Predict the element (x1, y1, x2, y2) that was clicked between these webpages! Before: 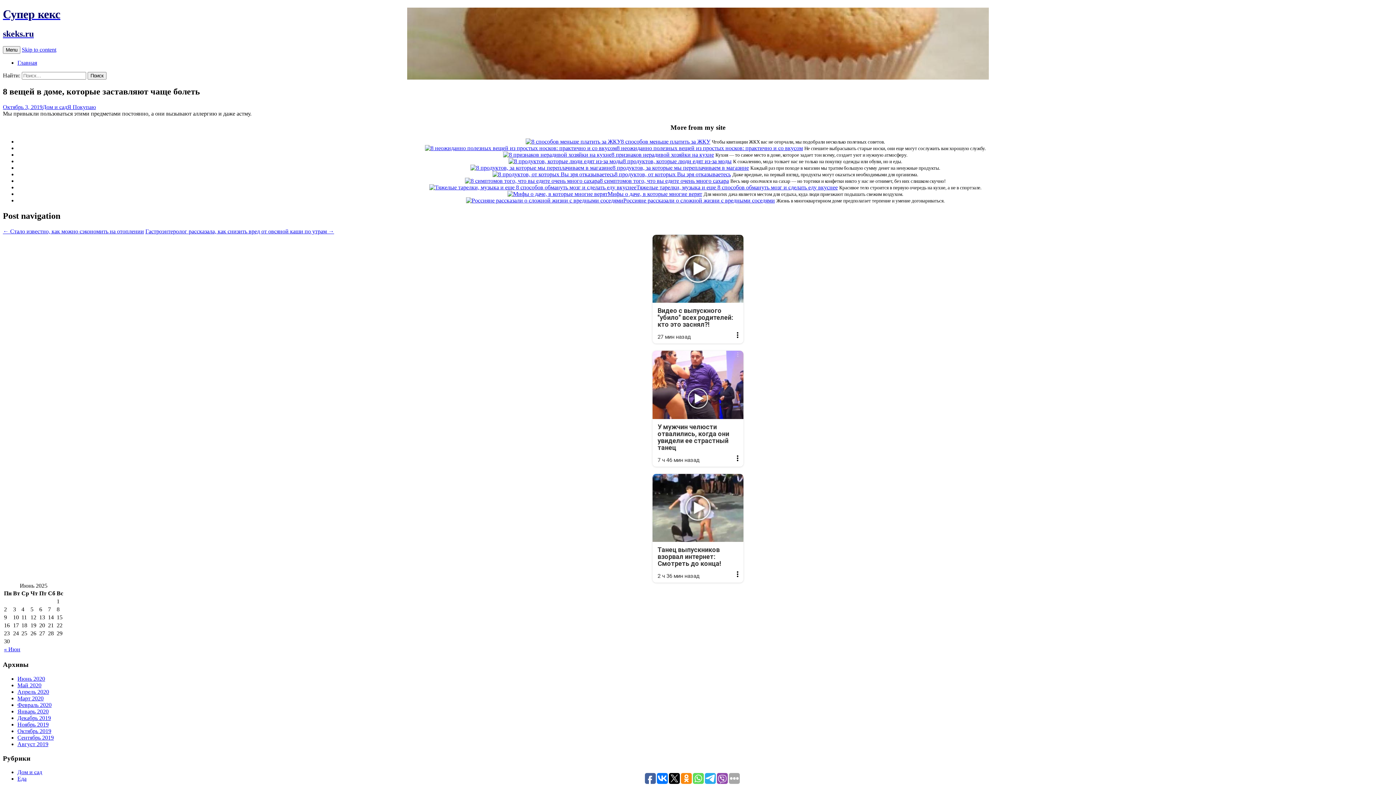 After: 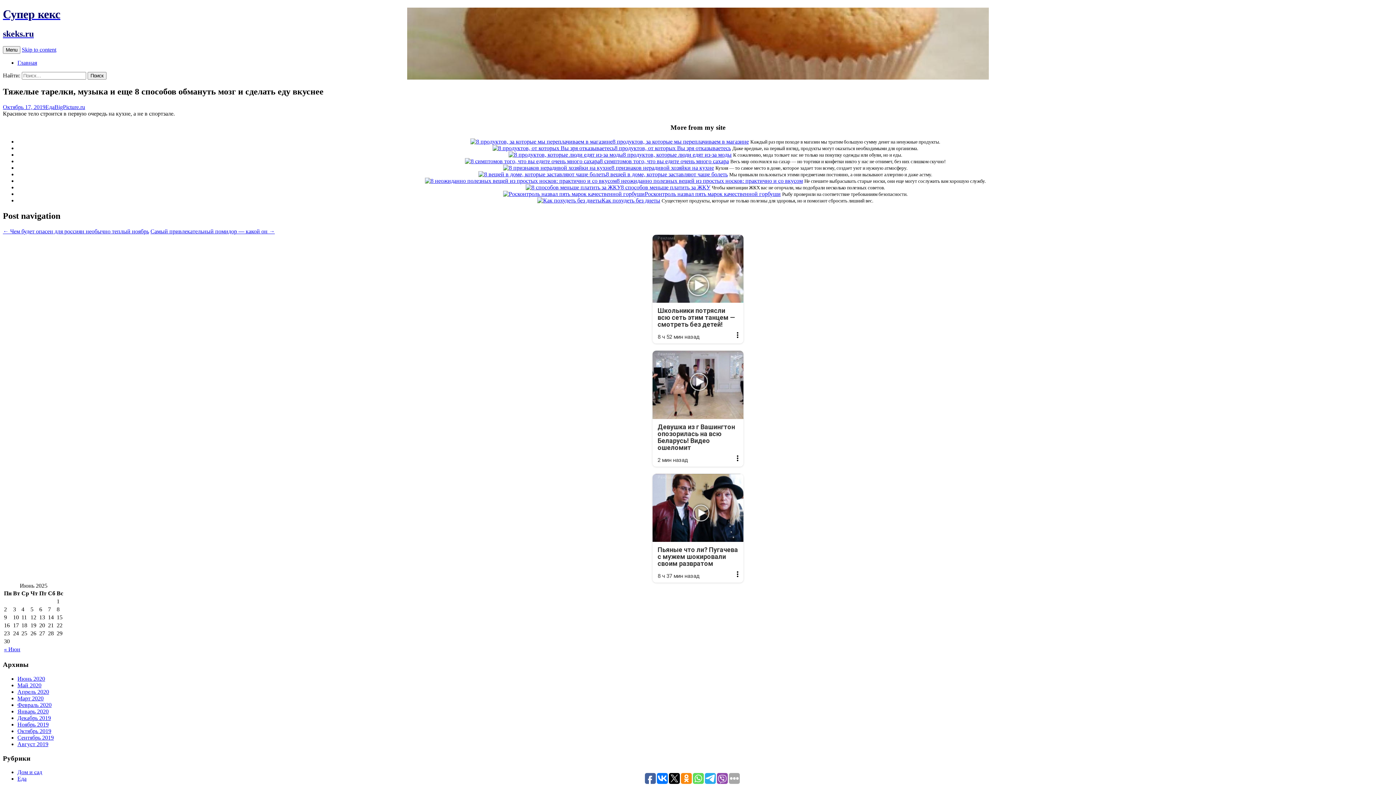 Action: bbox: (429, 184, 636, 190)